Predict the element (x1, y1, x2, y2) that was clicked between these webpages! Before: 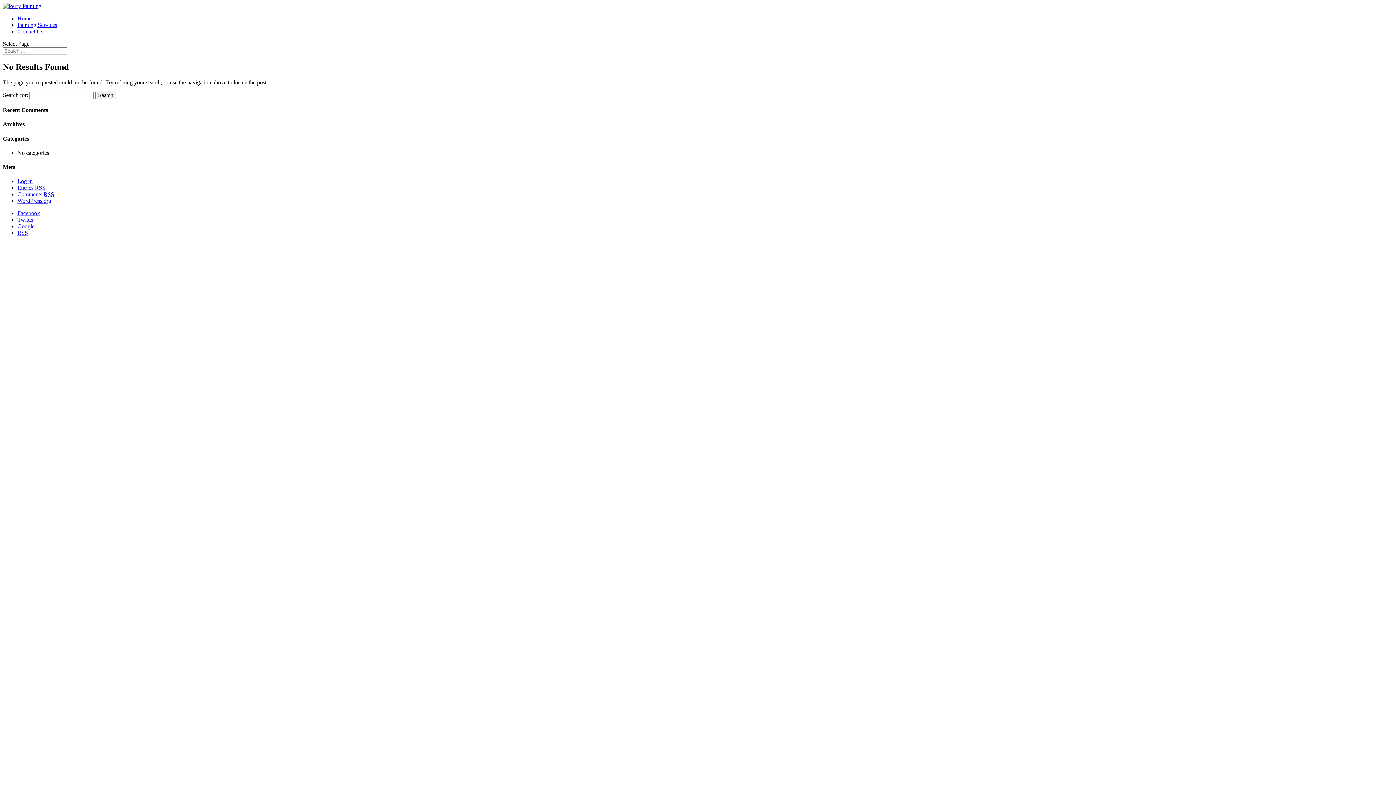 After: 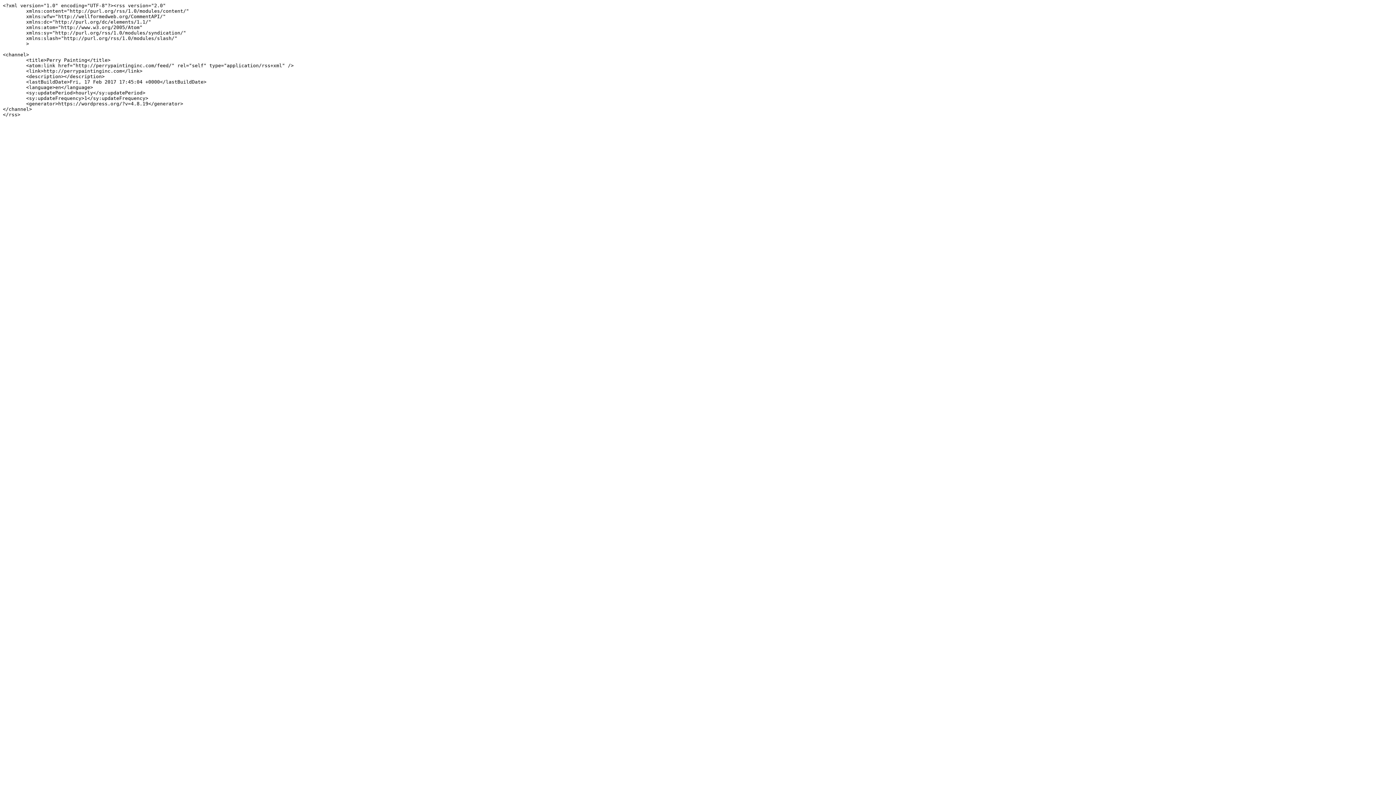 Action: label: RSS bbox: (17, 229, 28, 236)